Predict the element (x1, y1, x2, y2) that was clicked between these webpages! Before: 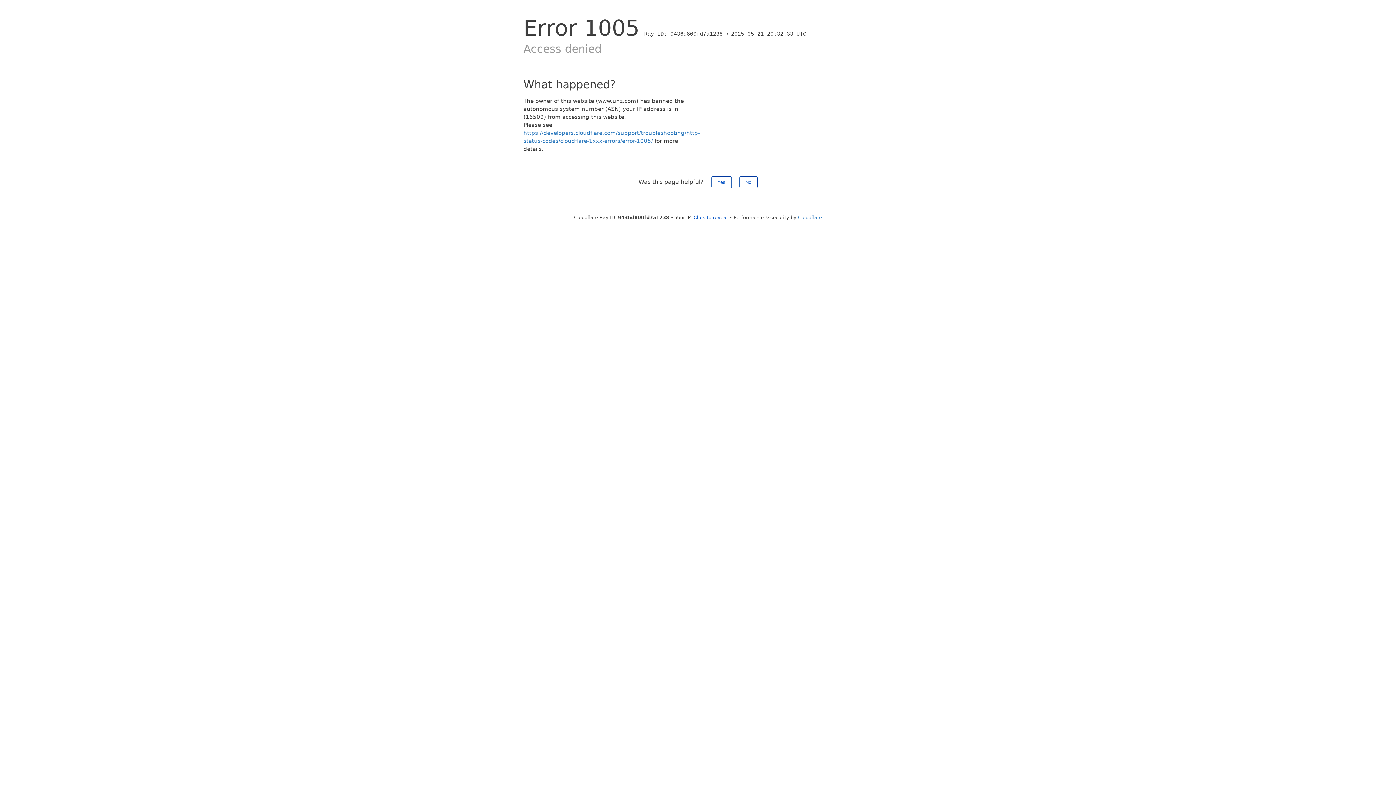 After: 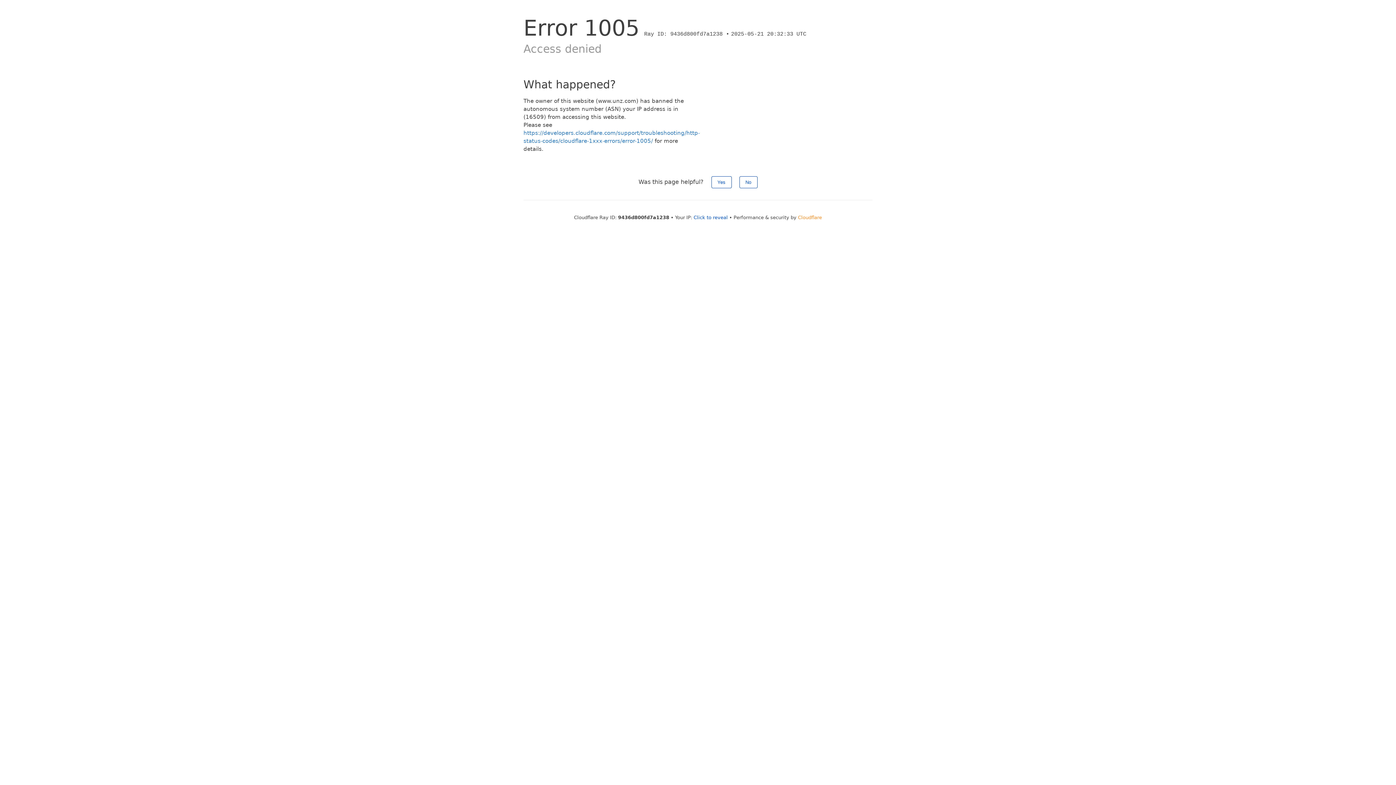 Action: bbox: (798, 214, 822, 220) label: Cloudflare